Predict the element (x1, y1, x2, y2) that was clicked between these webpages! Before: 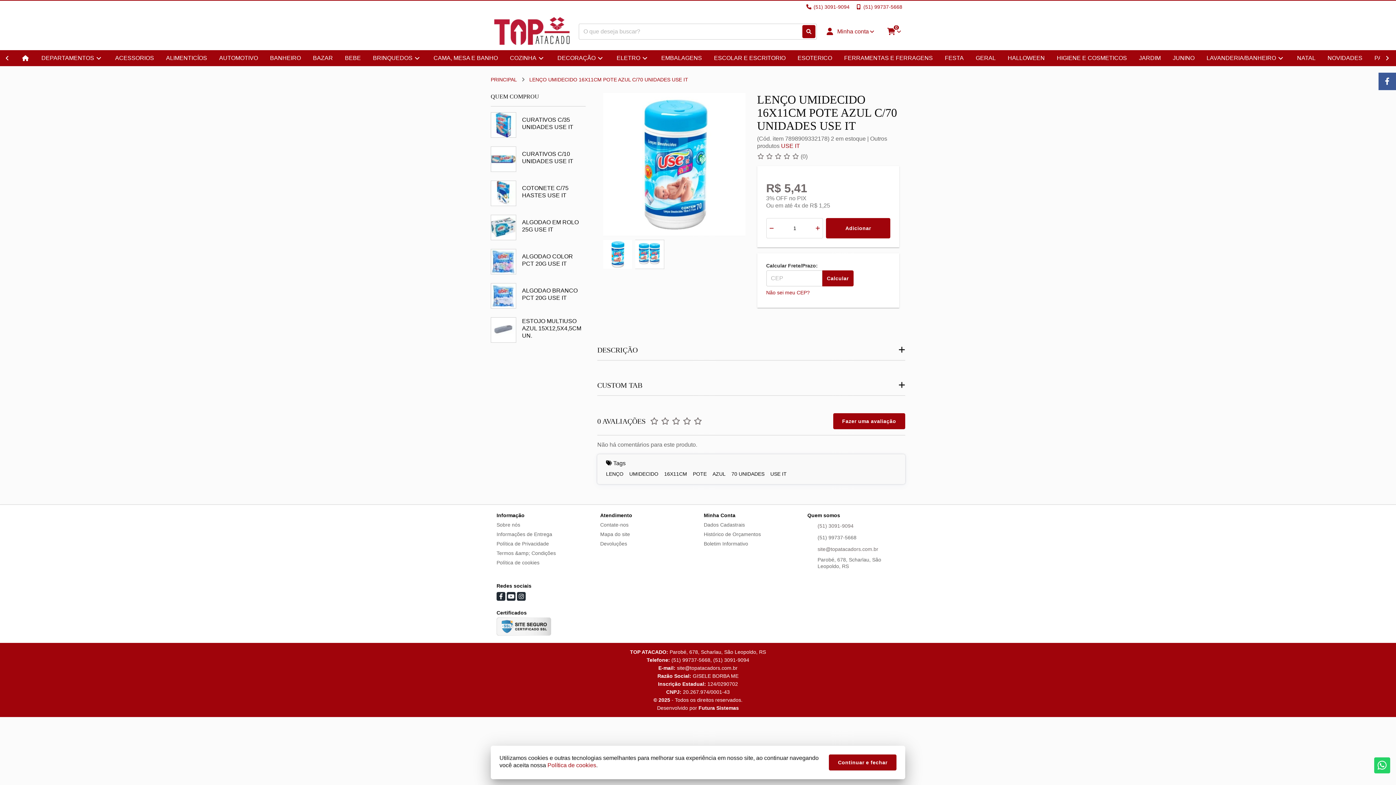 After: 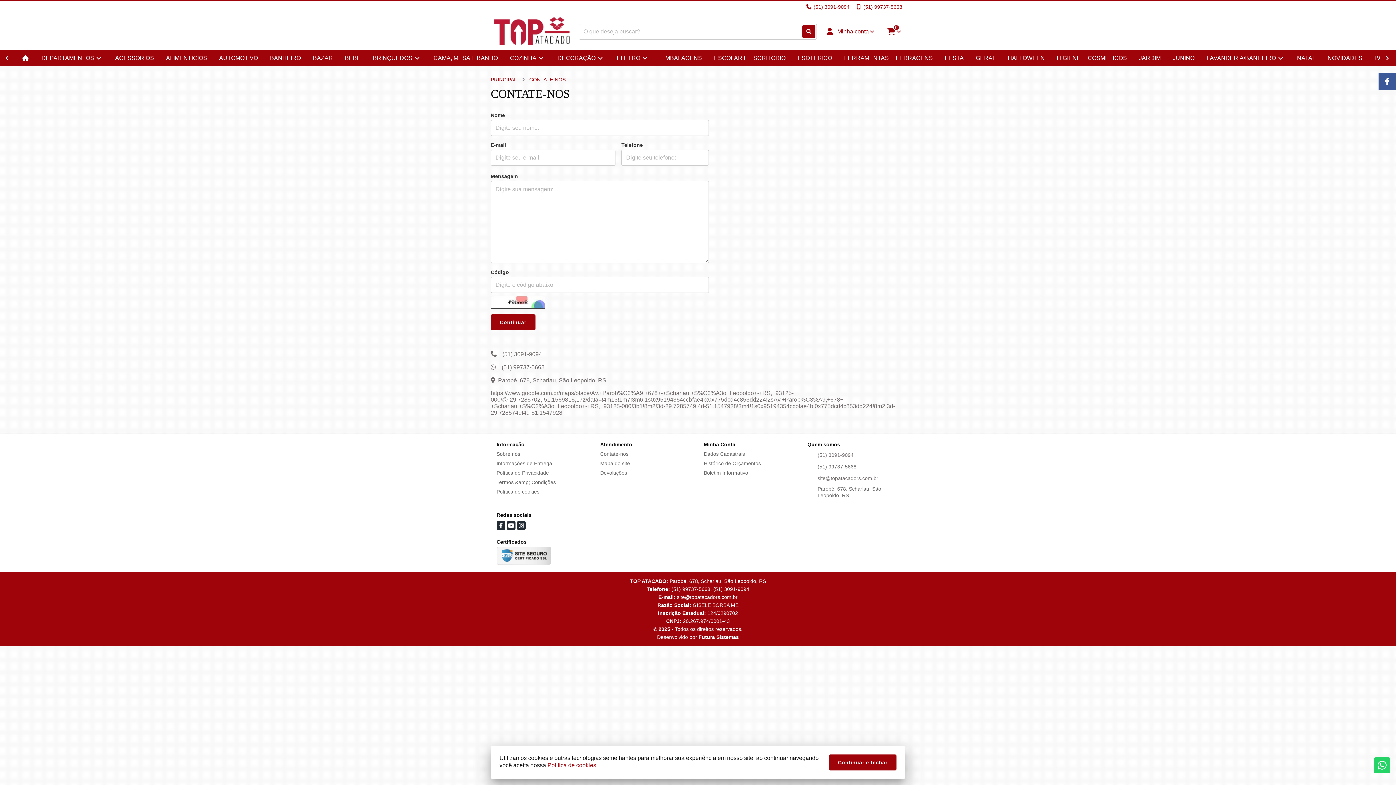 Action: label: Contate-nos bbox: (600, 520, 692, 529)